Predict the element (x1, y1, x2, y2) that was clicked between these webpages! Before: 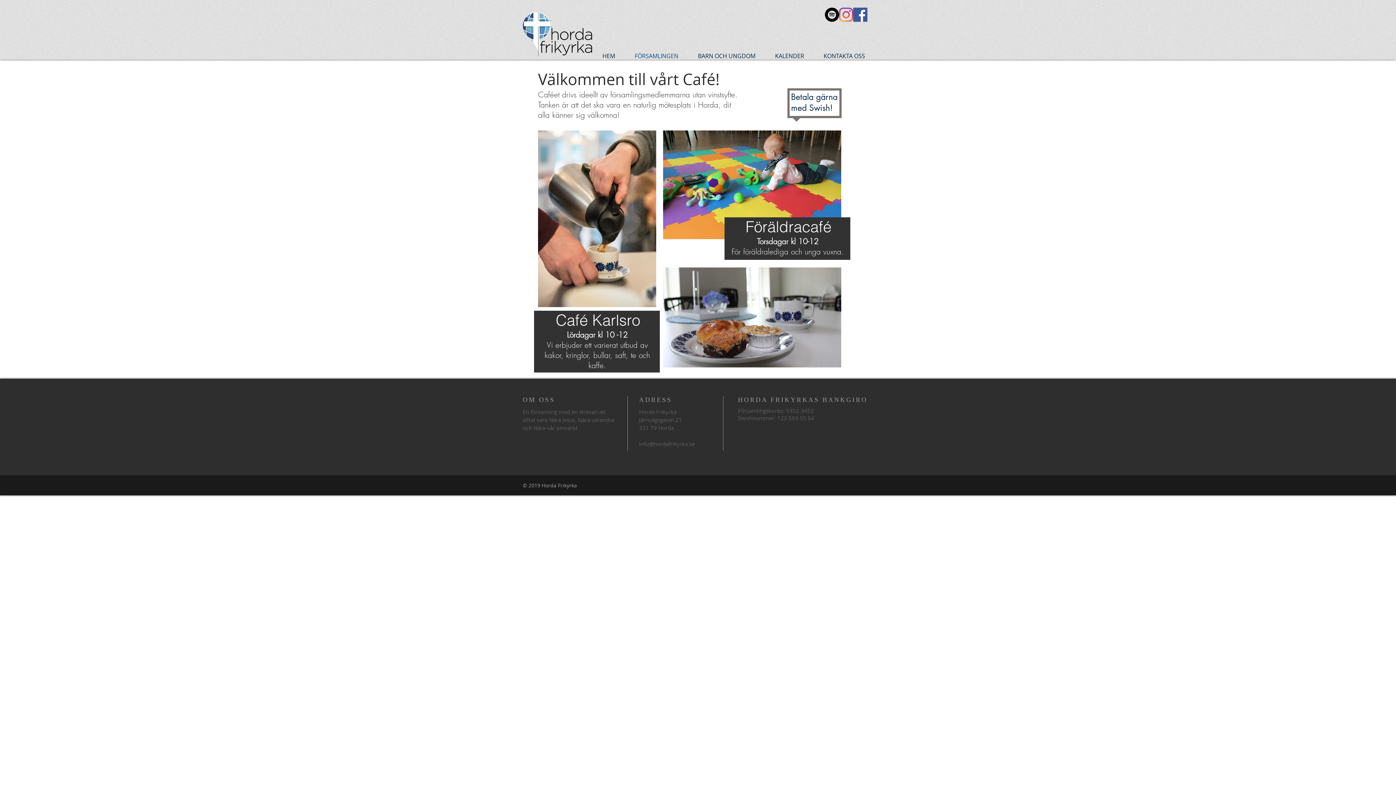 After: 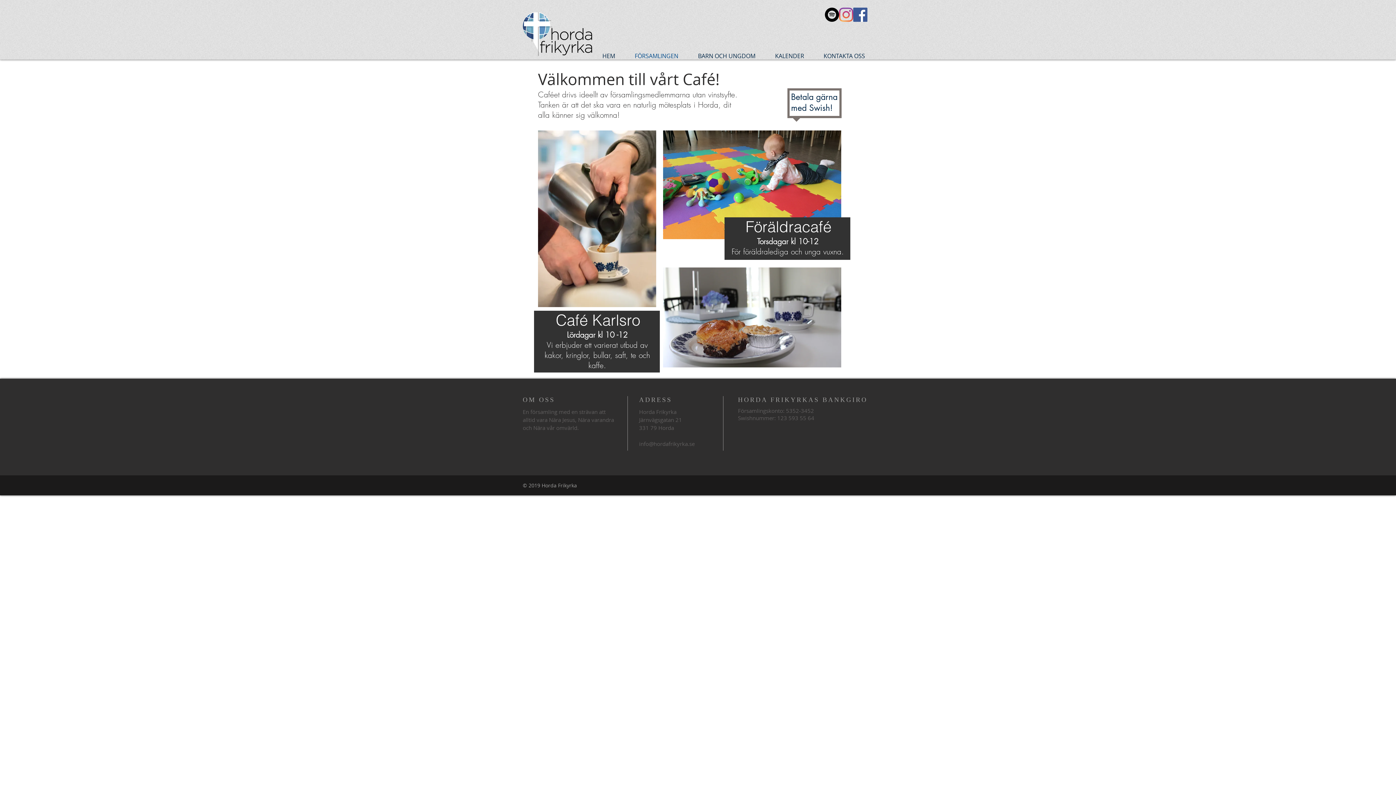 Action: bbox: (853, 7, 867, 21) label: Facebook Social Icon